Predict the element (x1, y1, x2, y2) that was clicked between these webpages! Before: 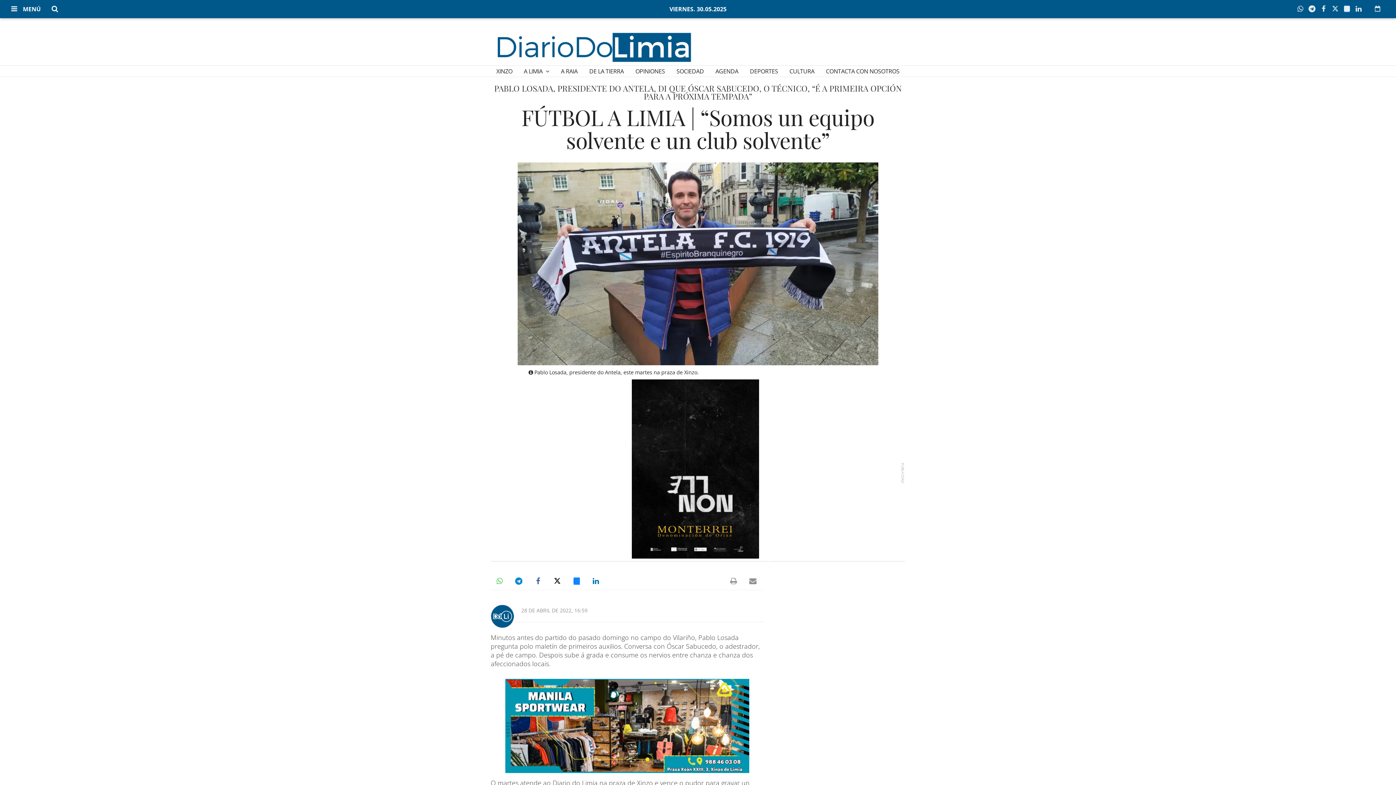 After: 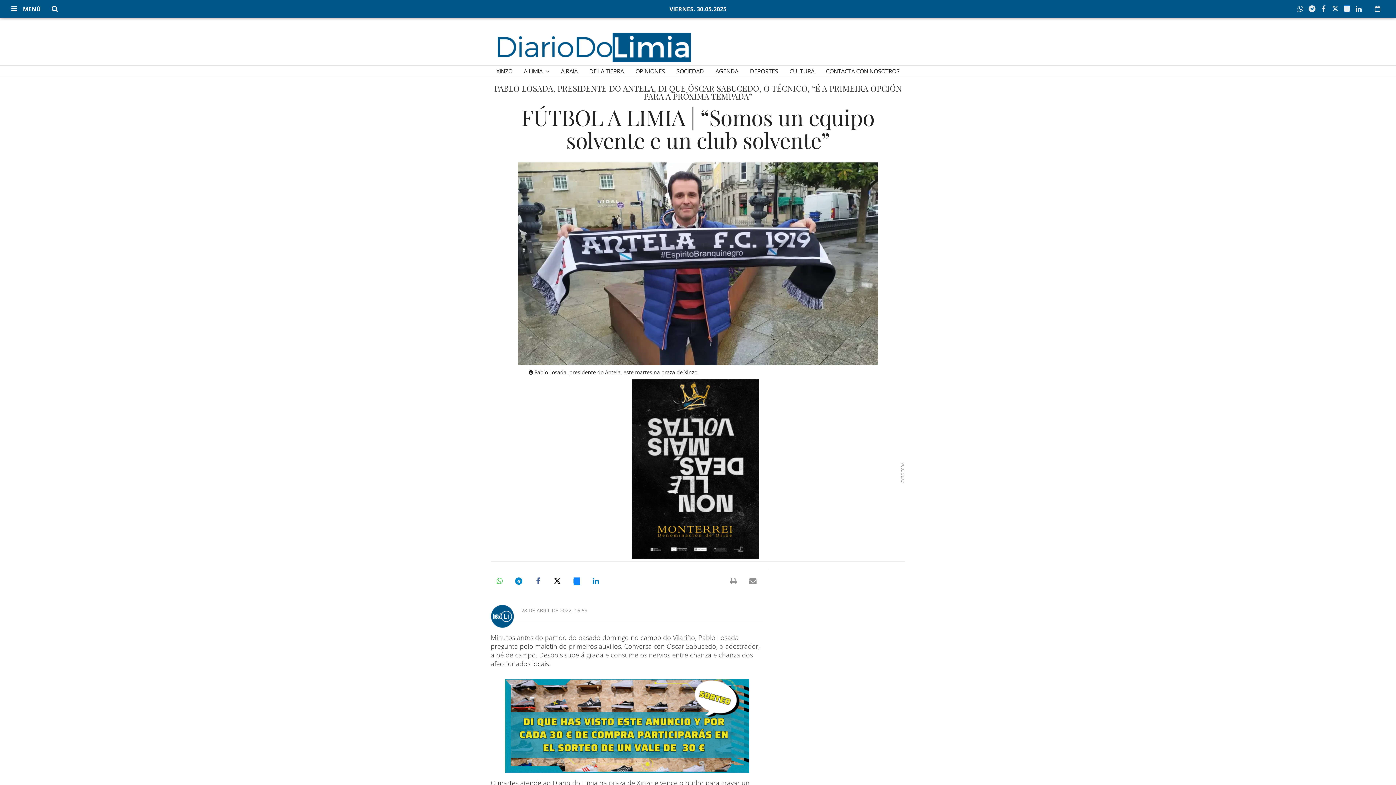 Action: bbox: (490, 376, 900, 558)